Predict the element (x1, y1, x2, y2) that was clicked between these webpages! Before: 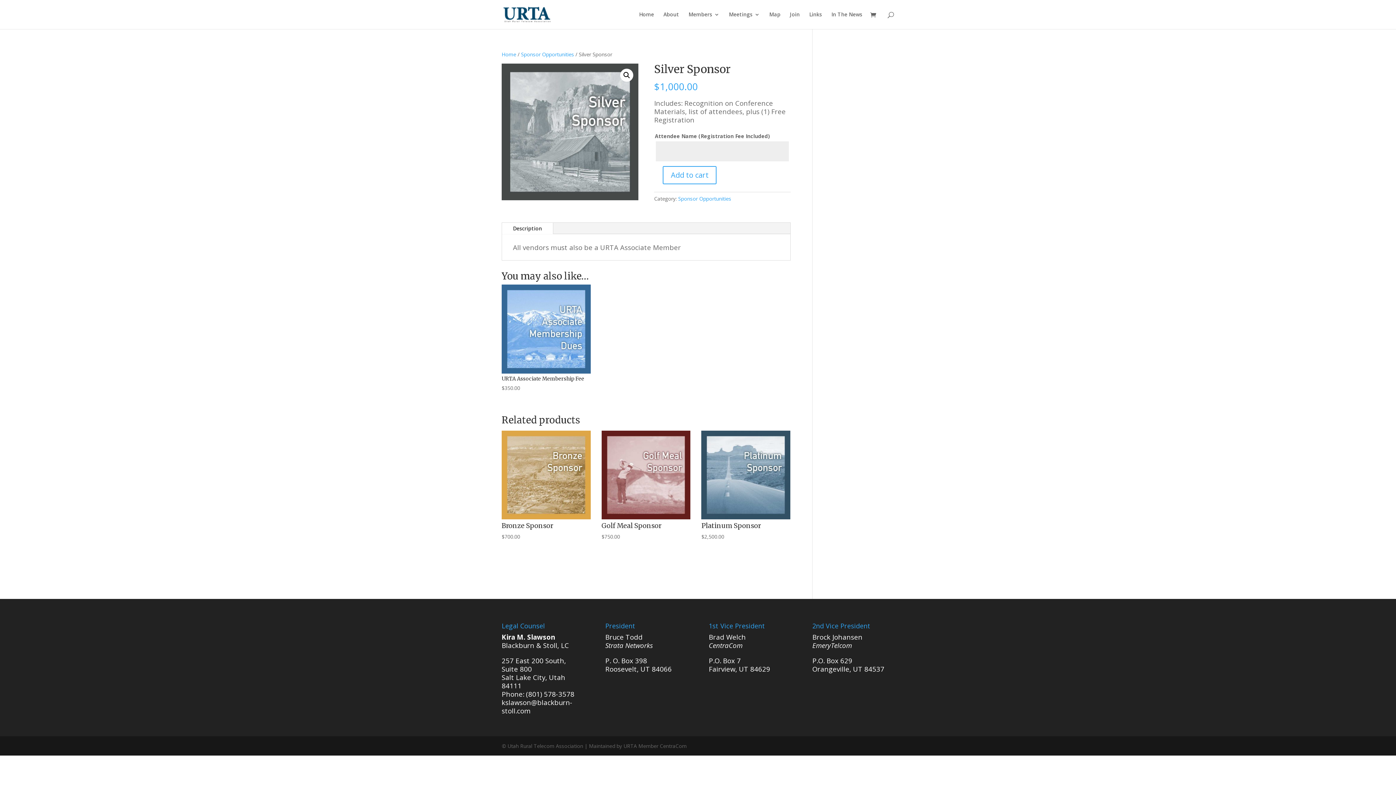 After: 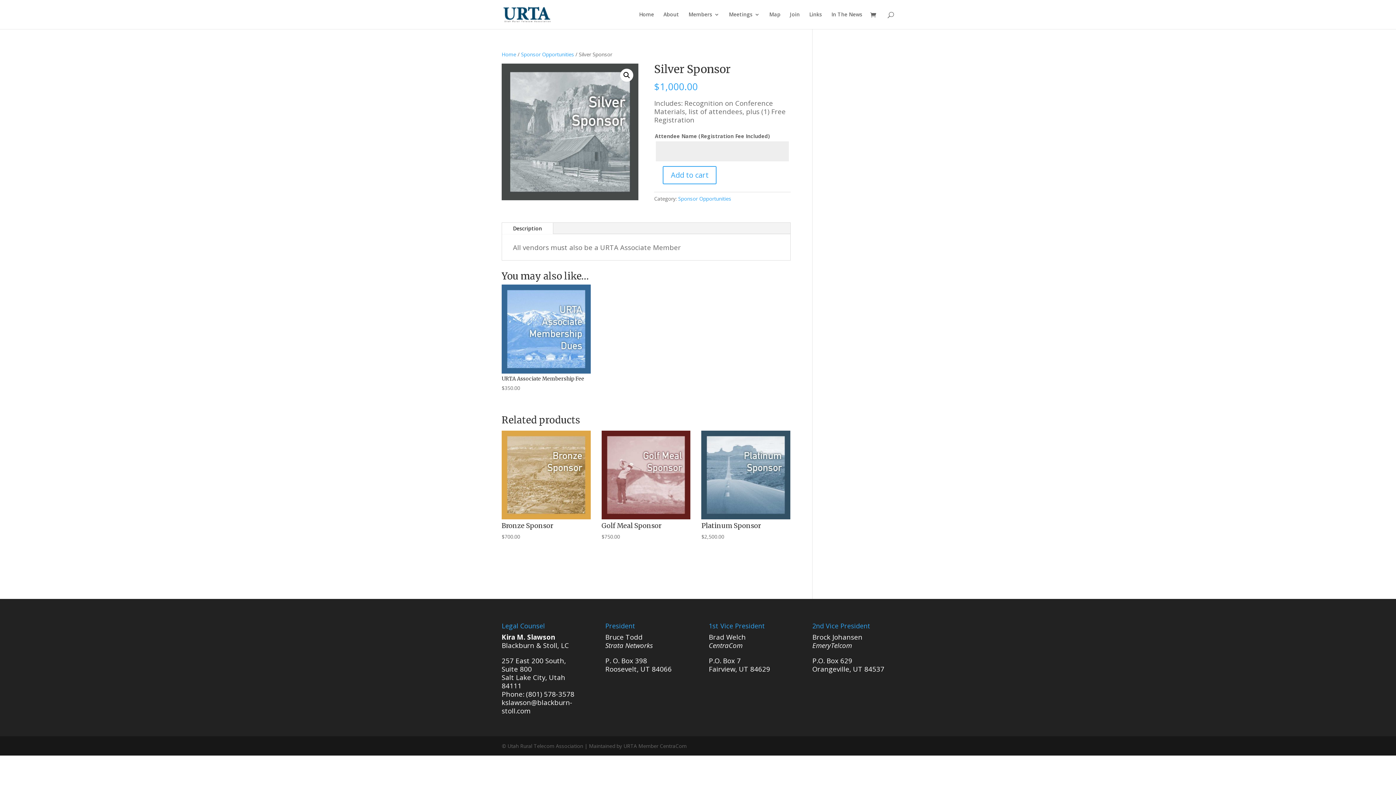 Action: label: kslawson@blackburn-stoll.com bbox: (501, 698, 572, 715)